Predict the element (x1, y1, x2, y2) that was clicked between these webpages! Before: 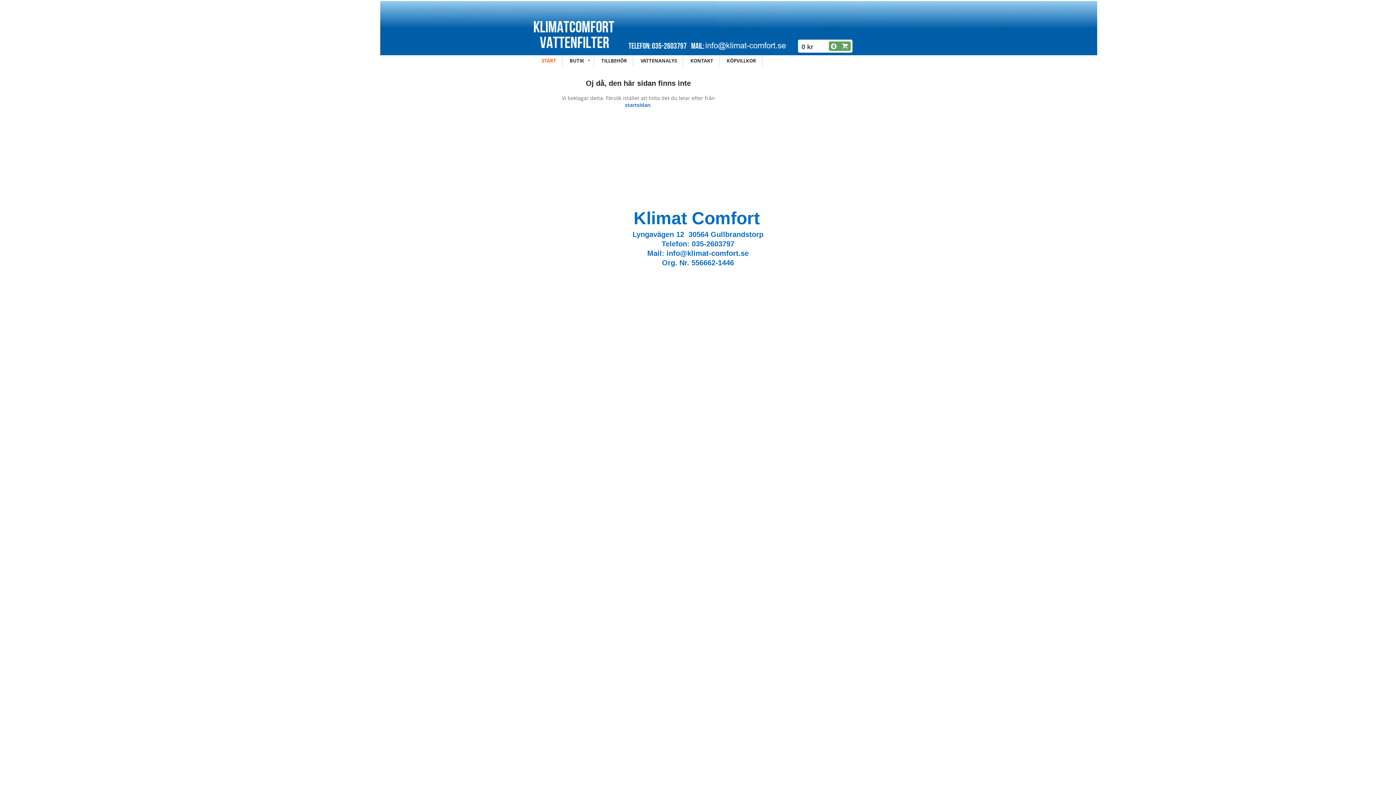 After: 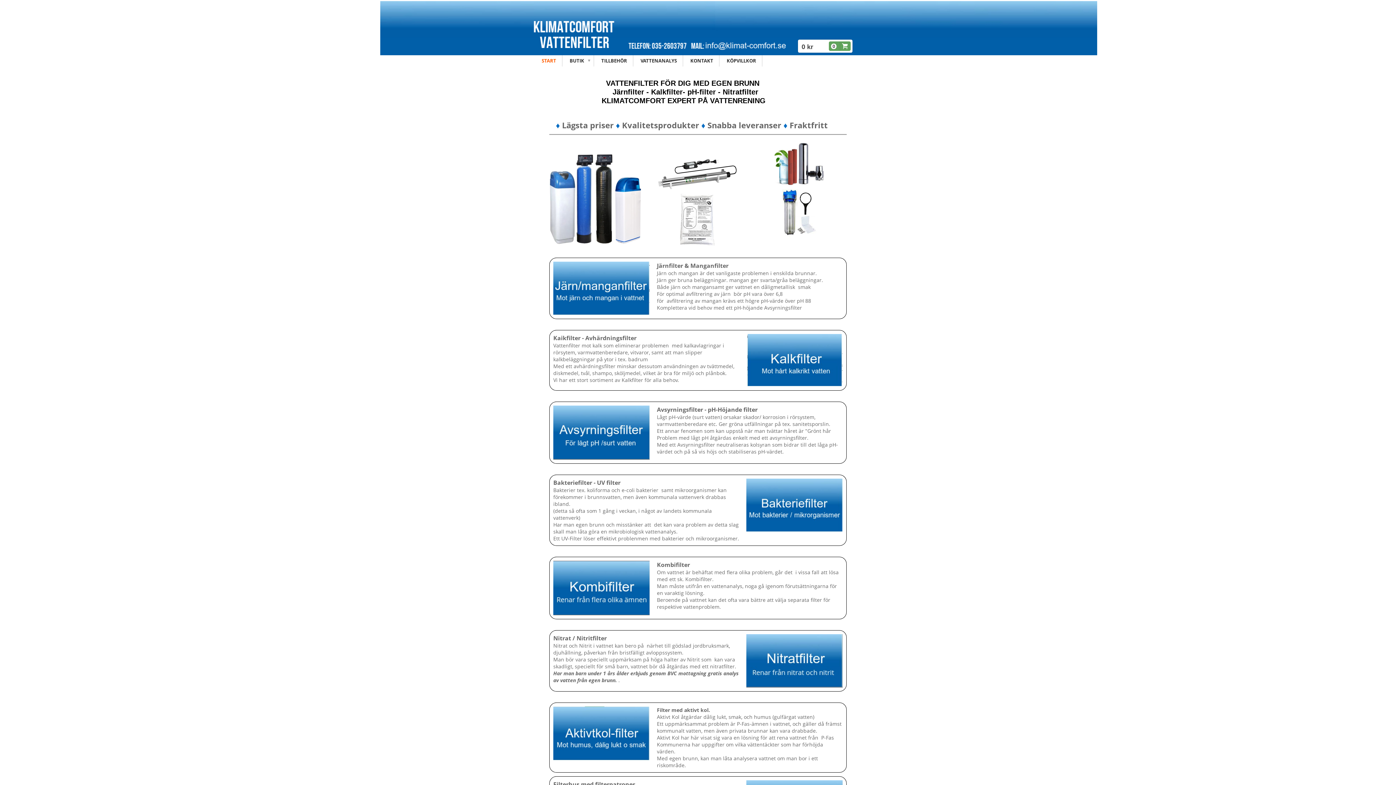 Action: bbox: (625, 101, 650, 108) label: startsidan